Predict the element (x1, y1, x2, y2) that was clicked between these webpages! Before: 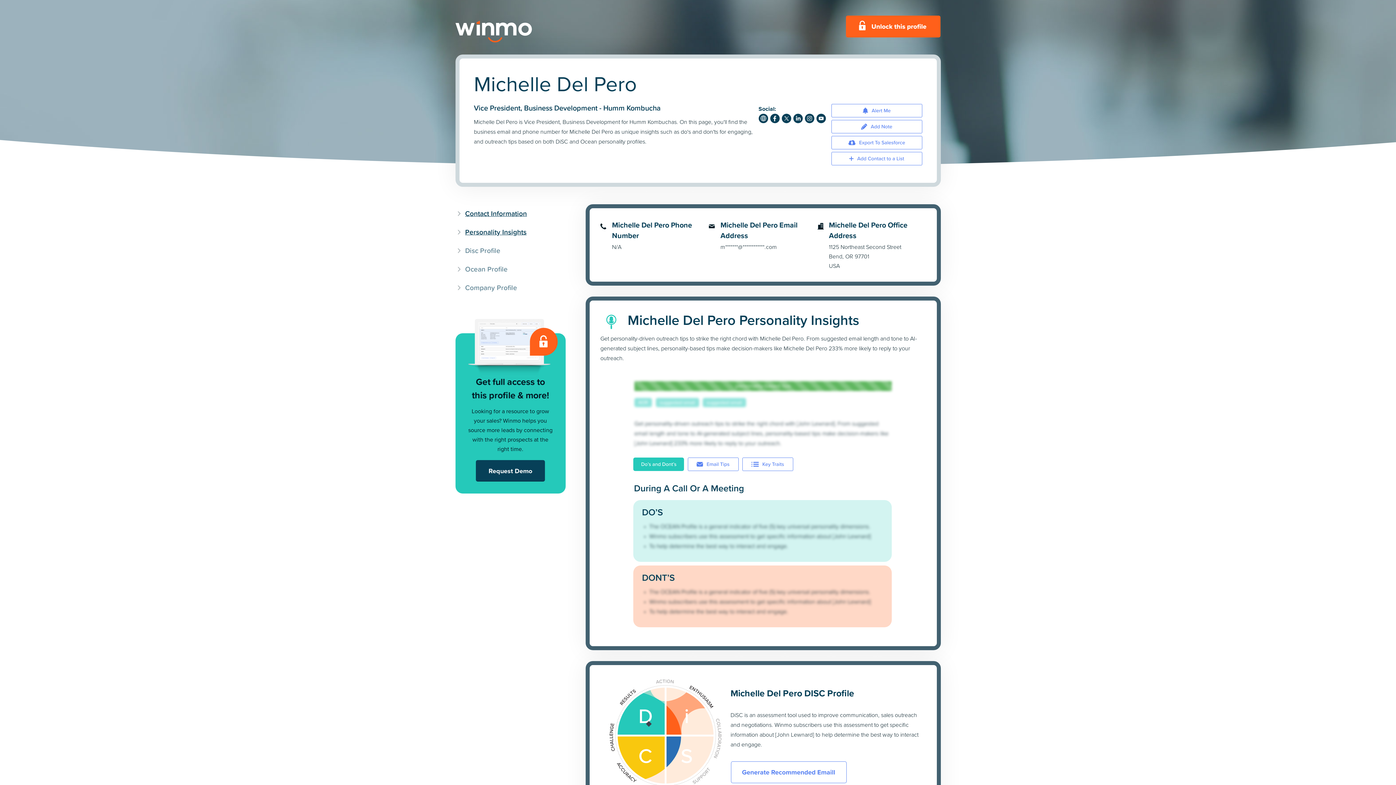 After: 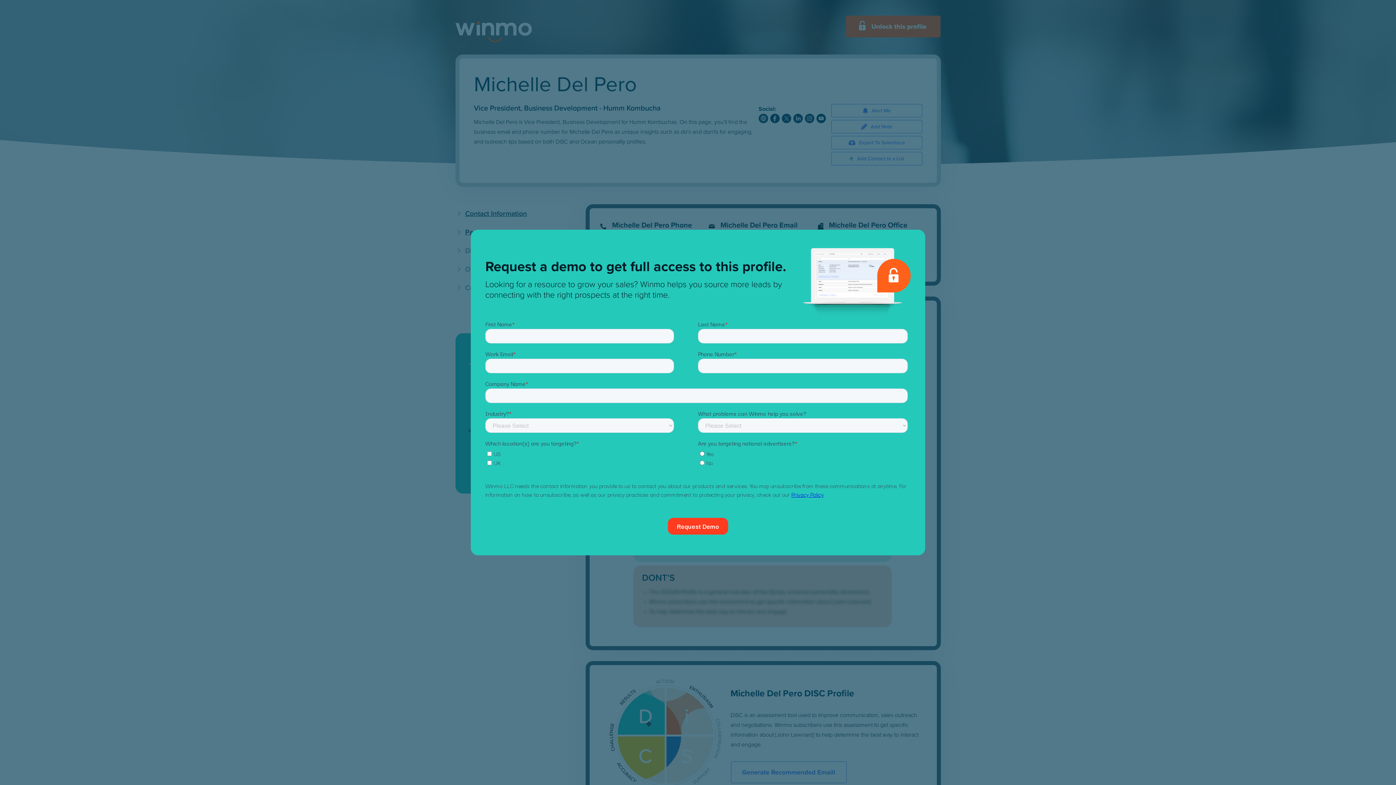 Action: bbox: (758, 117, 826, 125)